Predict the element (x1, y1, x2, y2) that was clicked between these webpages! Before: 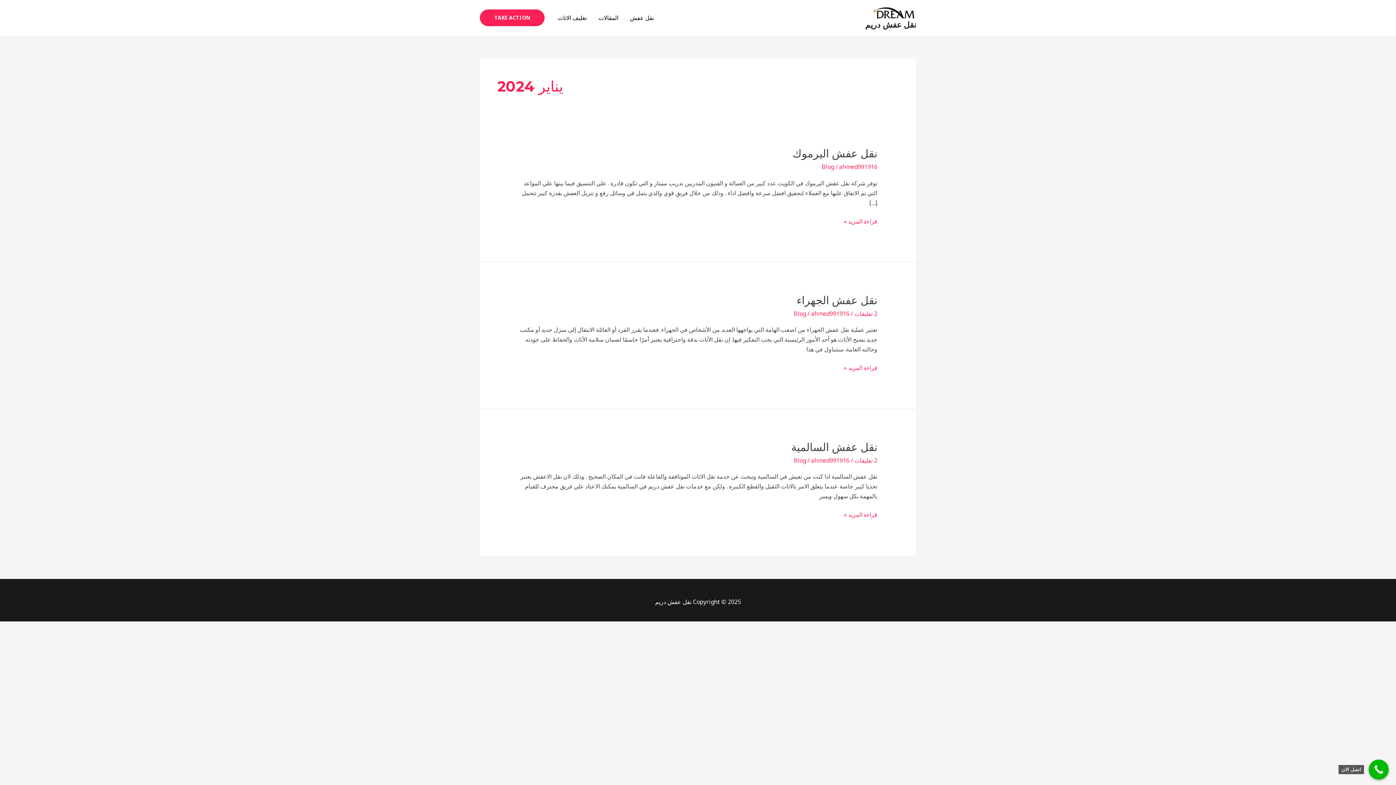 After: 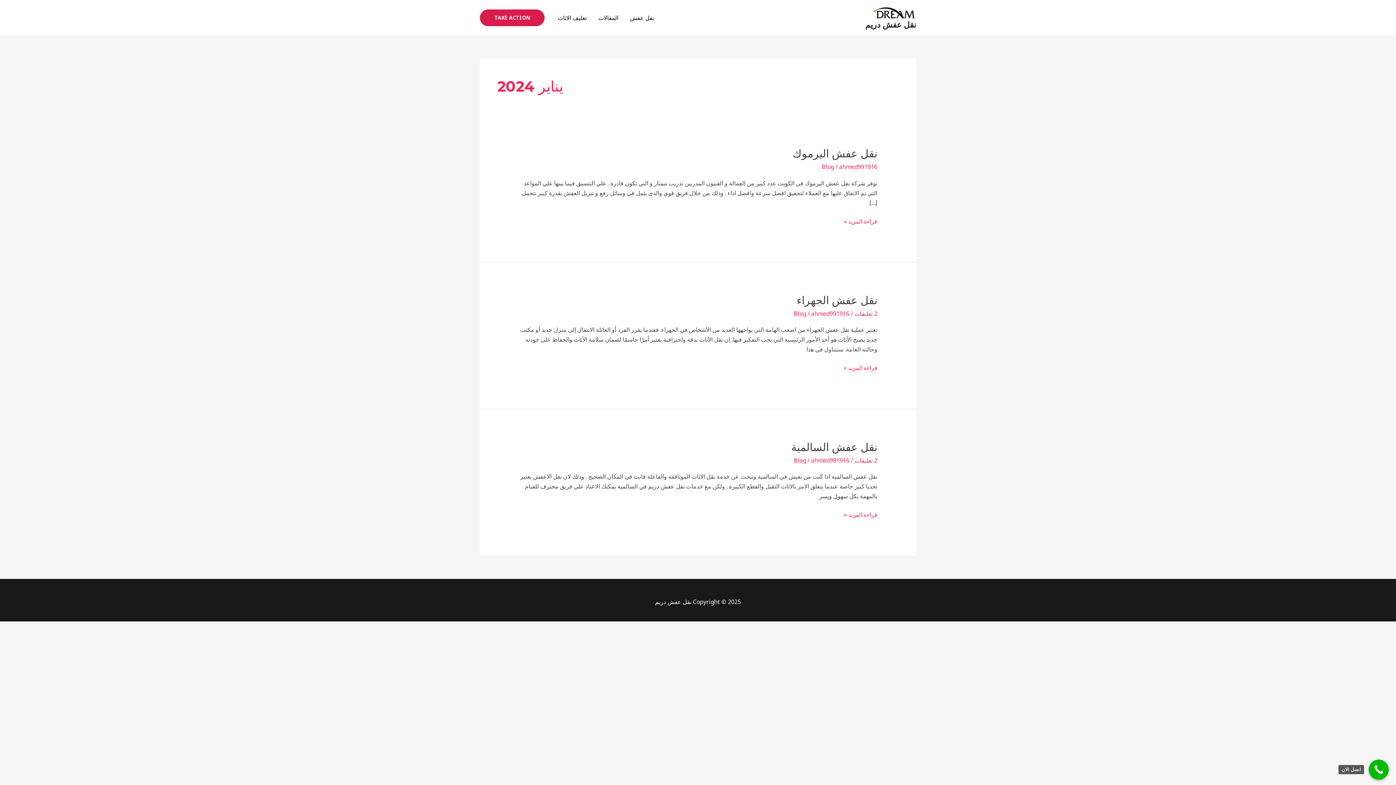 Action: label: TAKE ACTION bbox: (480, 9, 544, 26)